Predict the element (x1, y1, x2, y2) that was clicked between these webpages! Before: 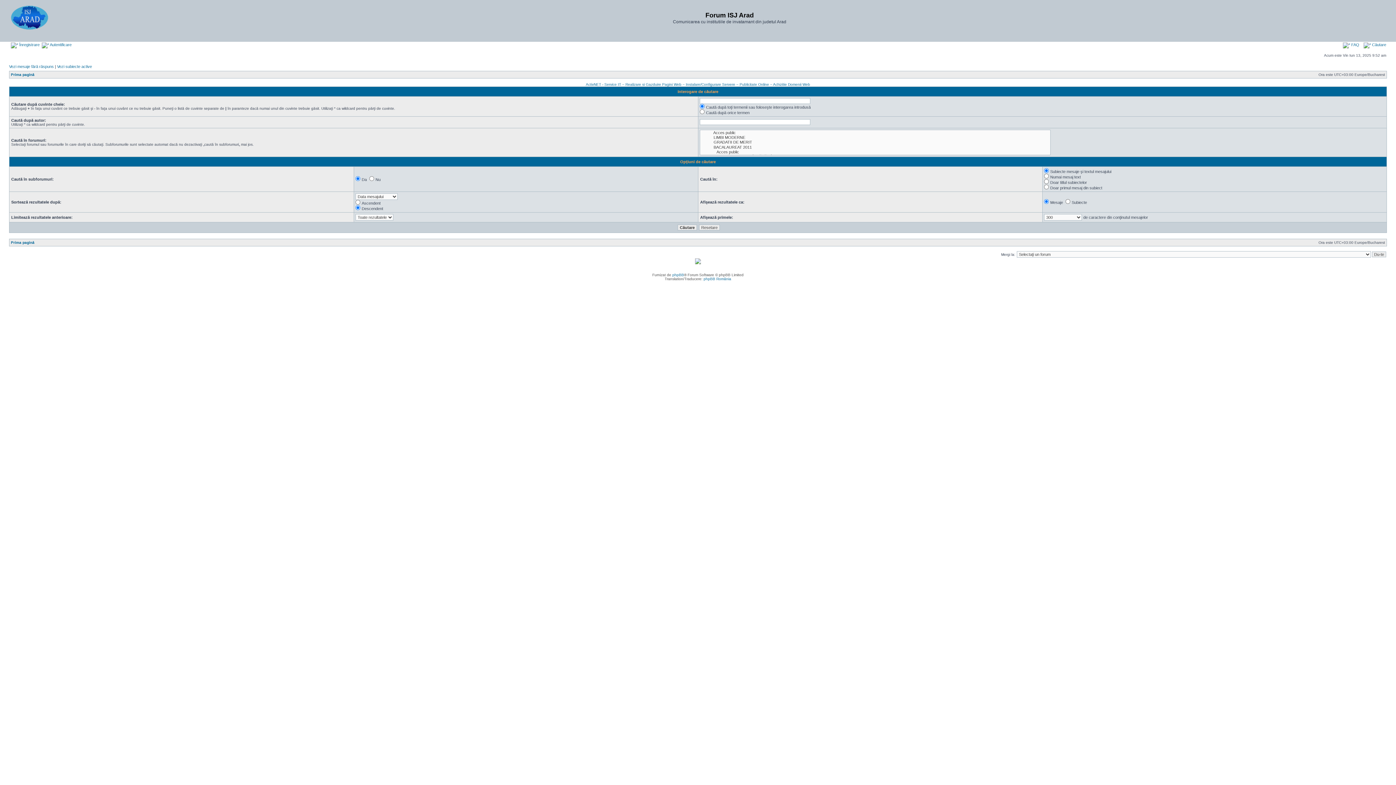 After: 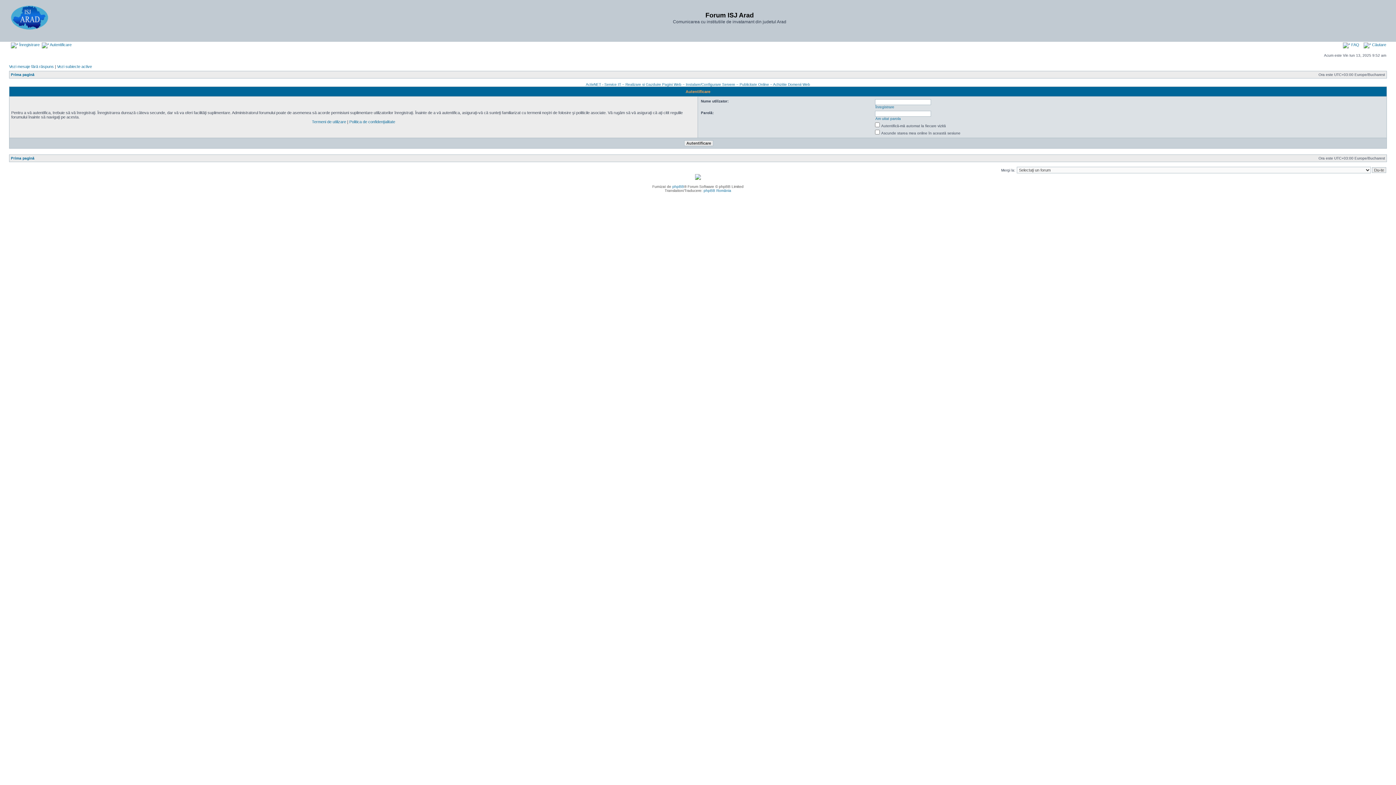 Action: label:  Autentificare bbox: (41, 42, 71, 46)